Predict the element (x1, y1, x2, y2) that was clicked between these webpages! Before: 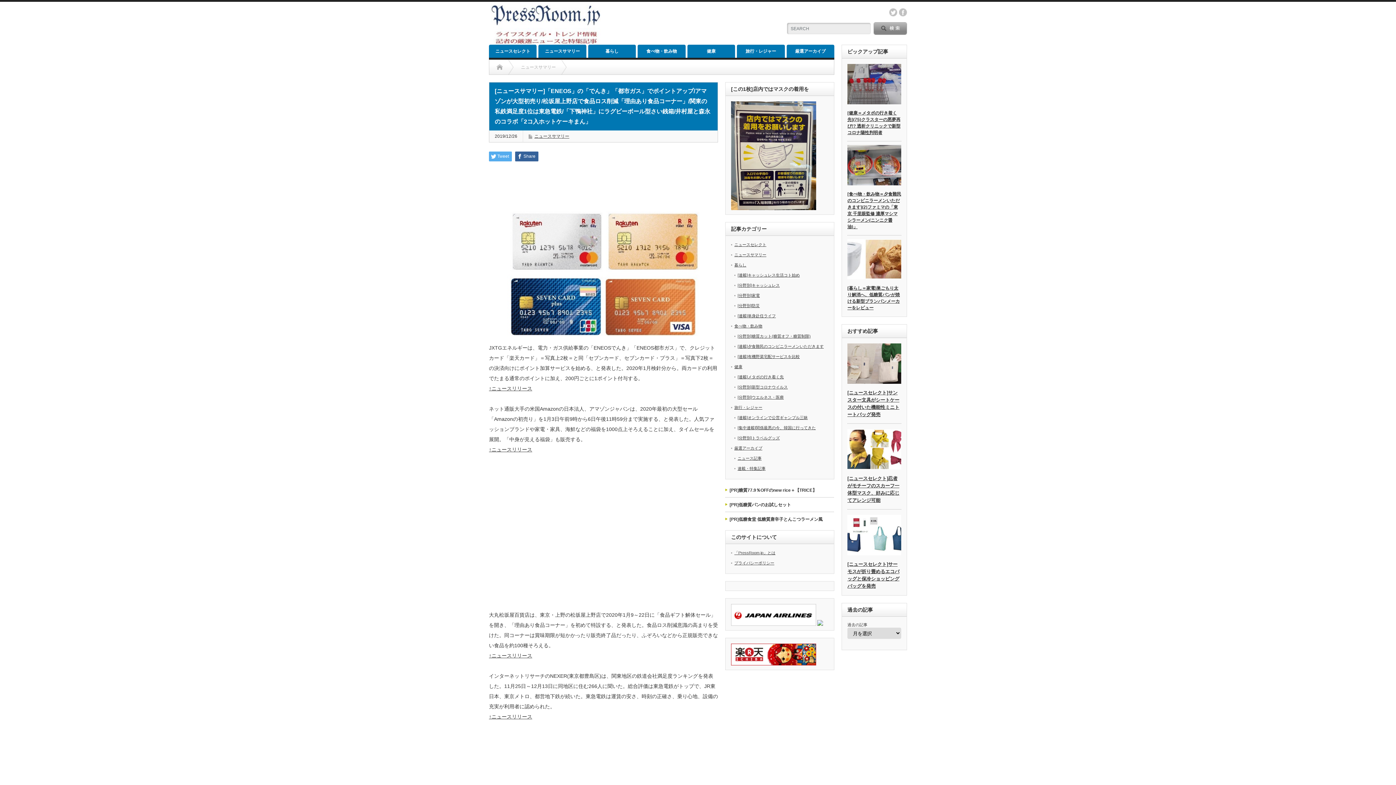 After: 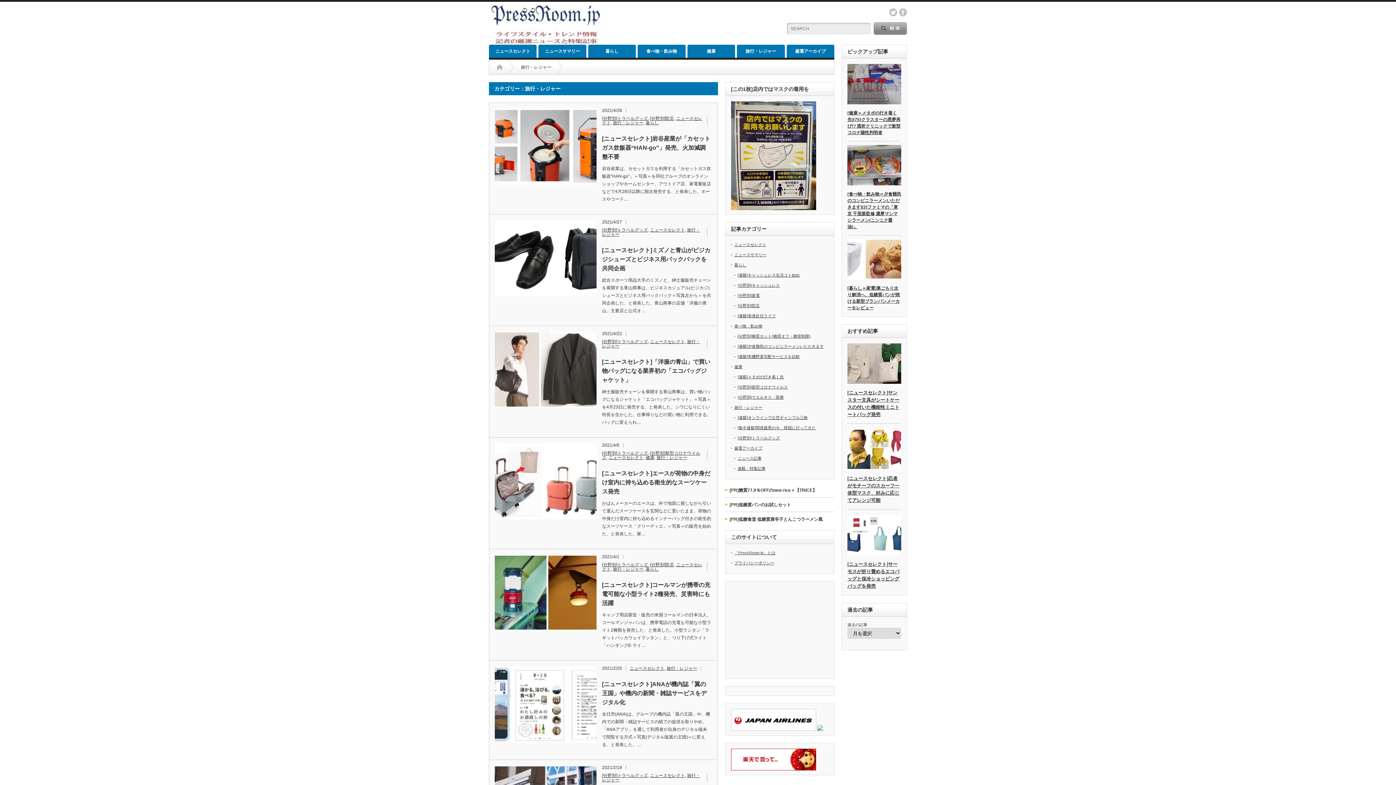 Action: label: 旅行・レジャー bbox: (737, 44, 784, 57)